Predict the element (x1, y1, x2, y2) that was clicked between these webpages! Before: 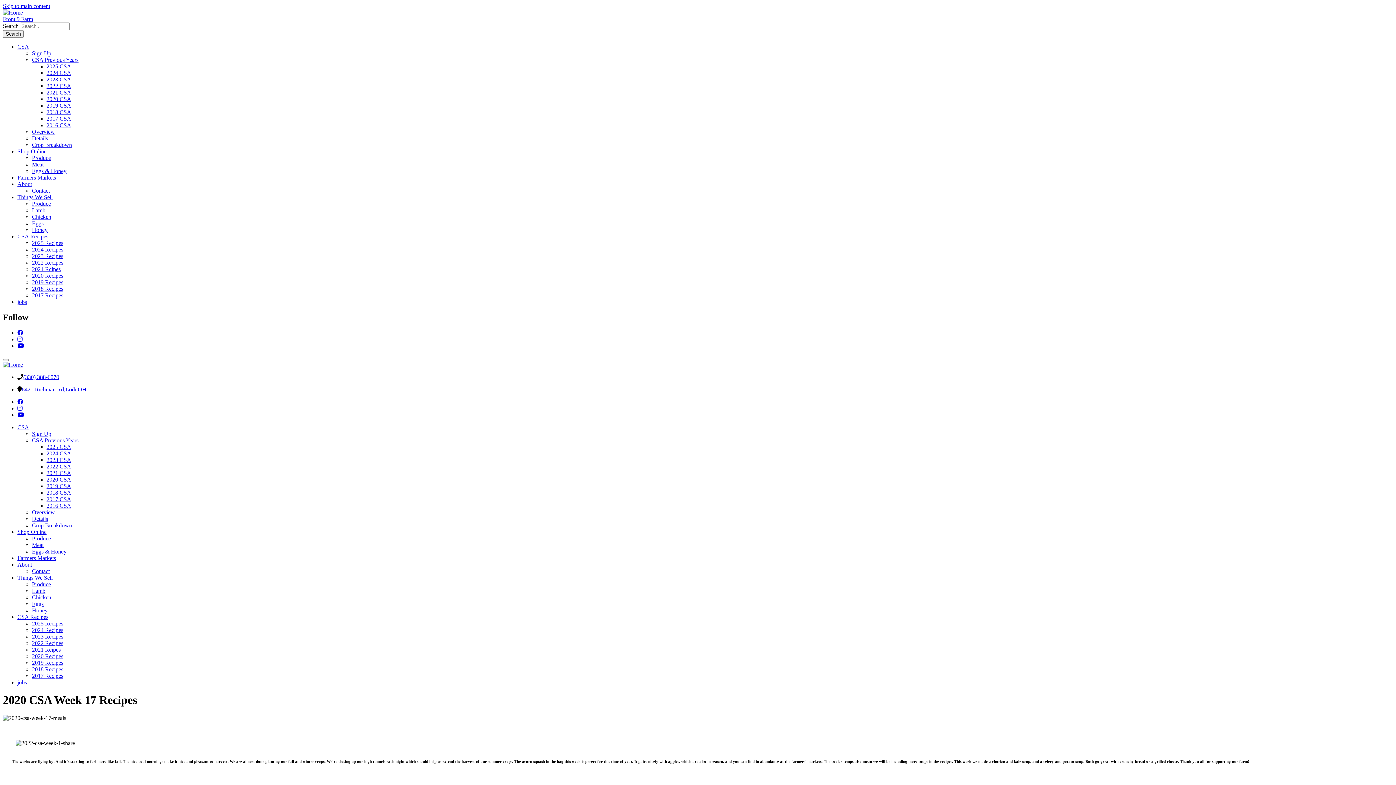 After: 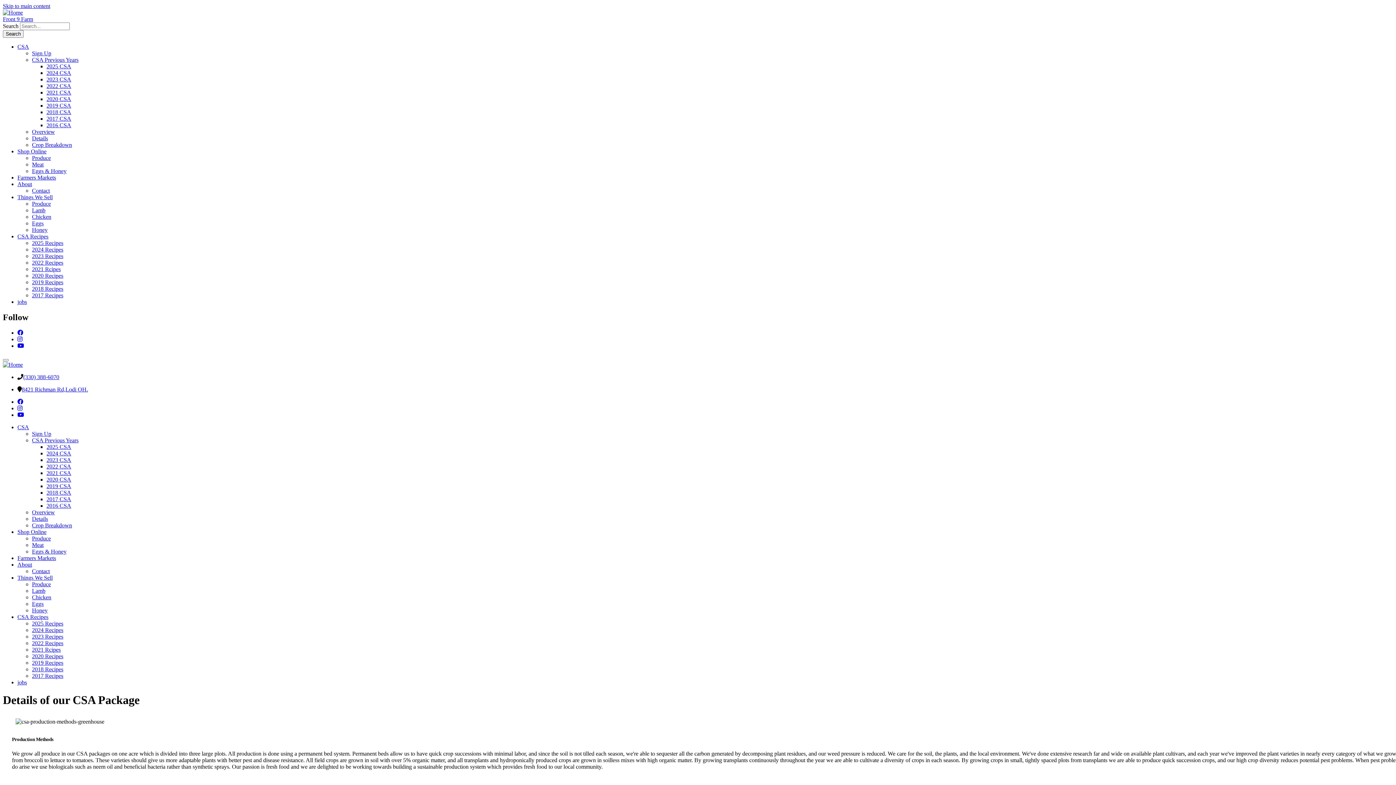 Action: label: Details bbox: (32, 515, 48, 522)